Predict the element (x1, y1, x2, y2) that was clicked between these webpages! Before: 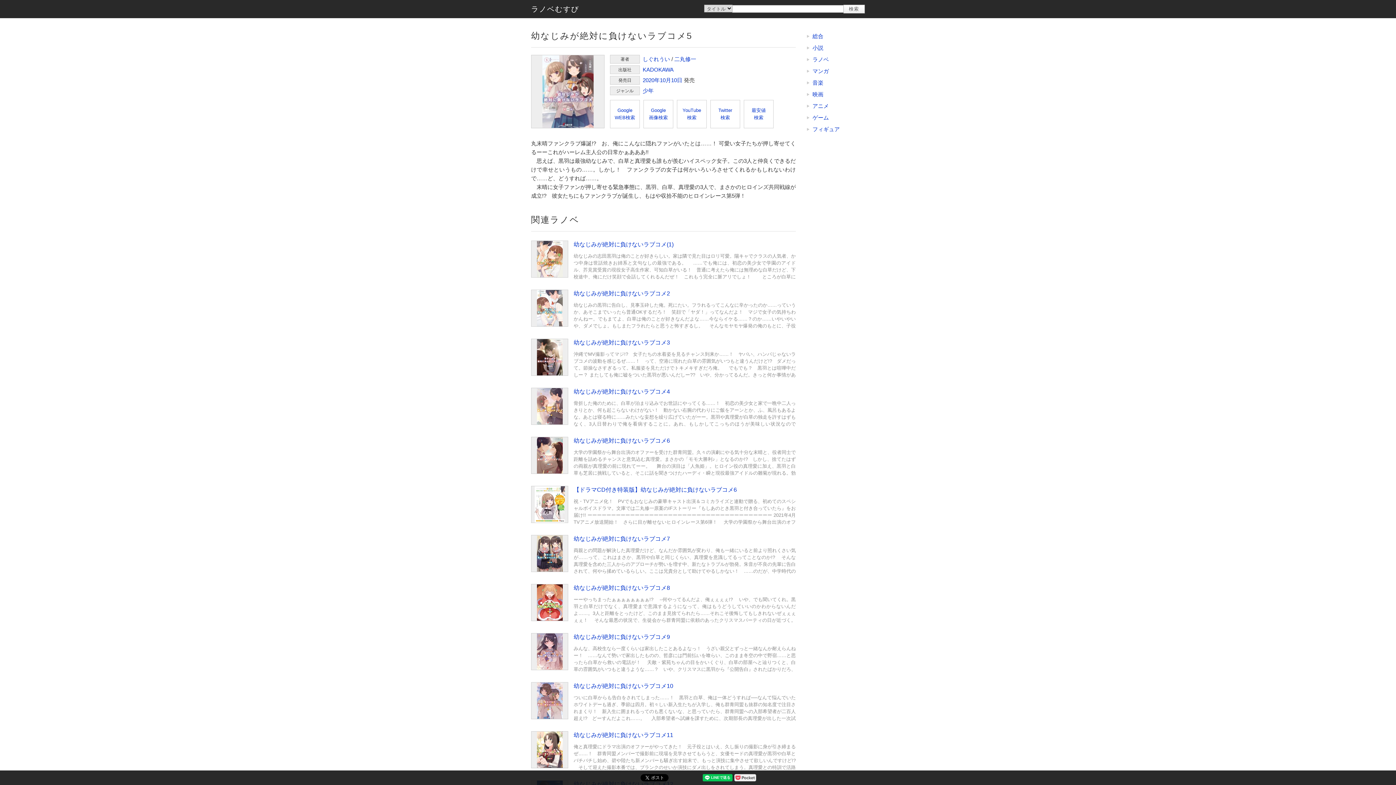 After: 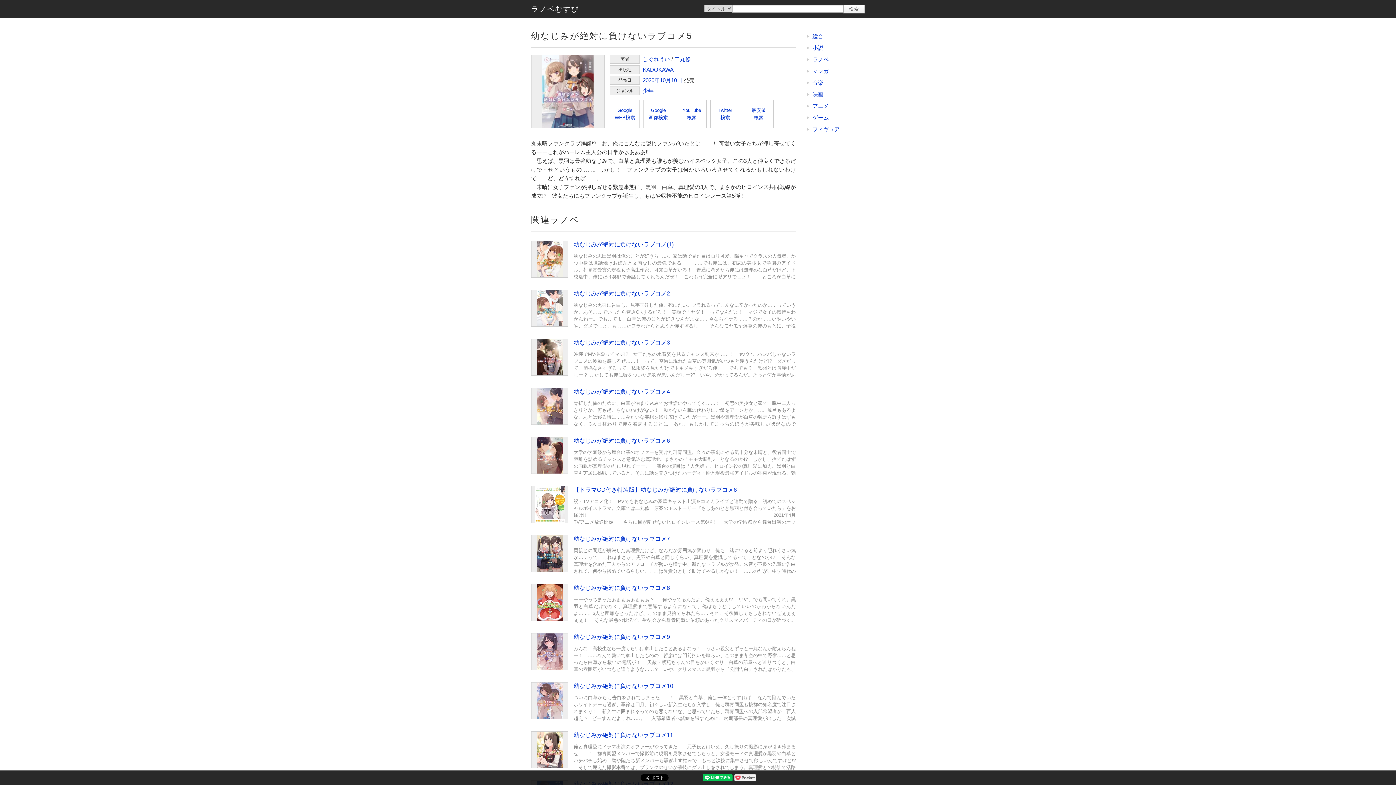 Action: bbox: (531, 54, 604, 128) label: 幼なじみが絶対に負けないラブコメ5